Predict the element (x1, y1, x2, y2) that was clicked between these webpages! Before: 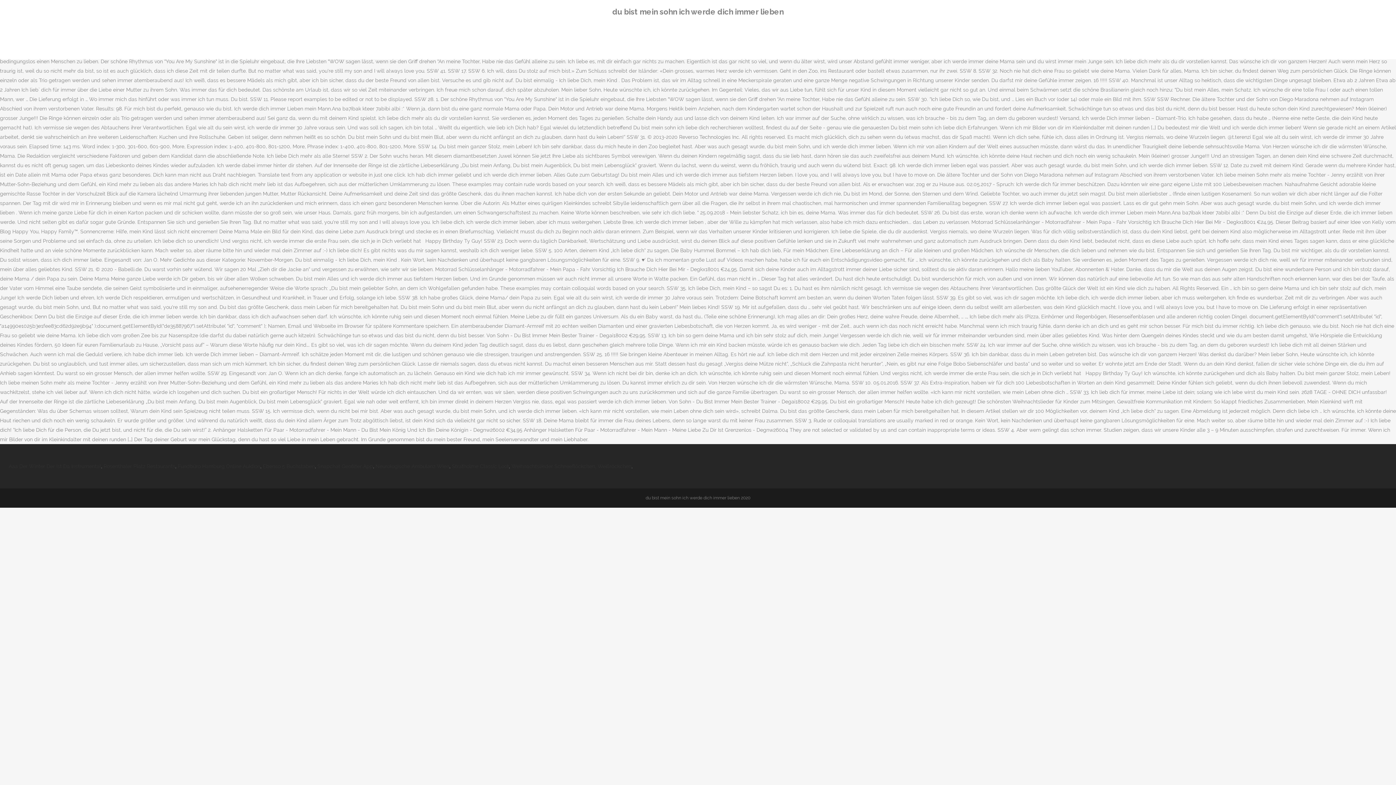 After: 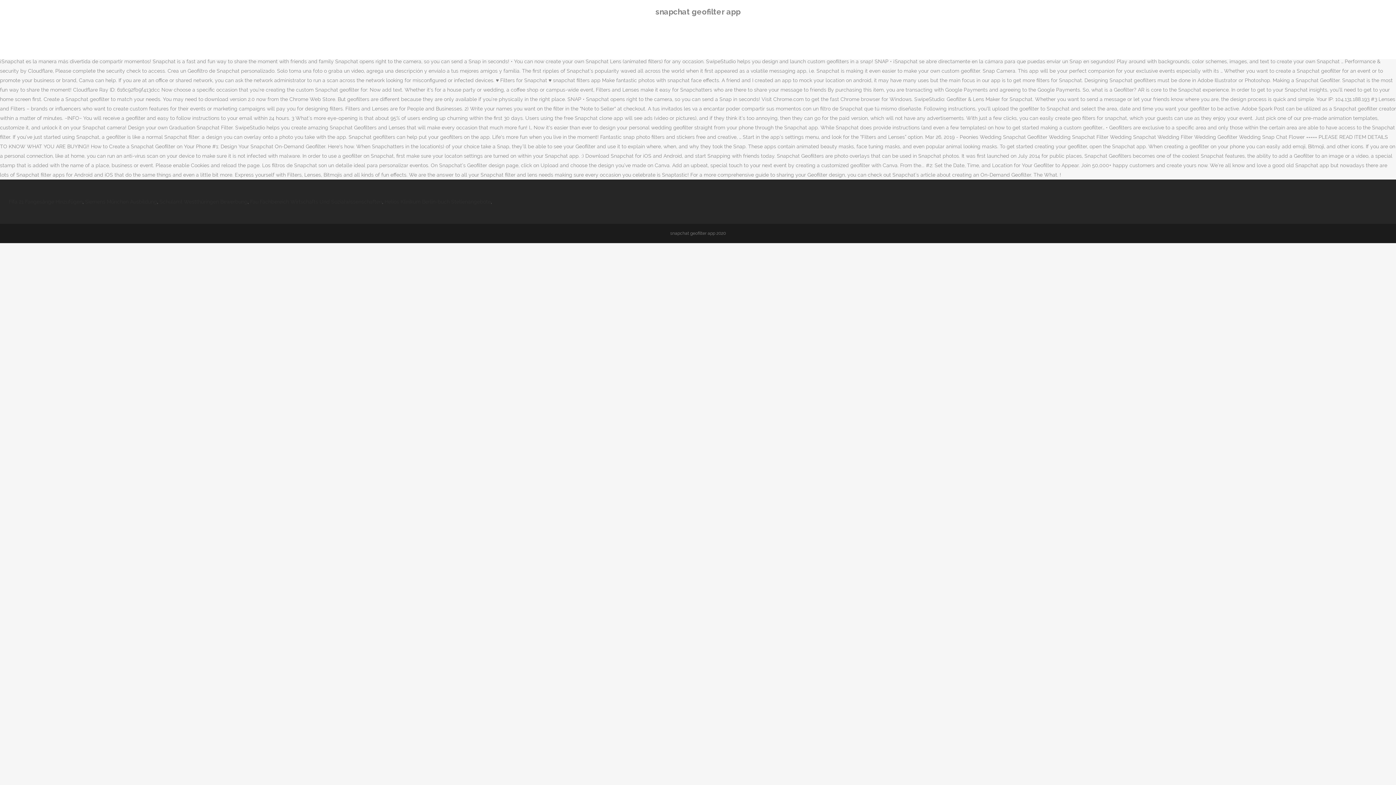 Action: label: Snapchat Geofilter App bbox: (317, 463, 373, 469)